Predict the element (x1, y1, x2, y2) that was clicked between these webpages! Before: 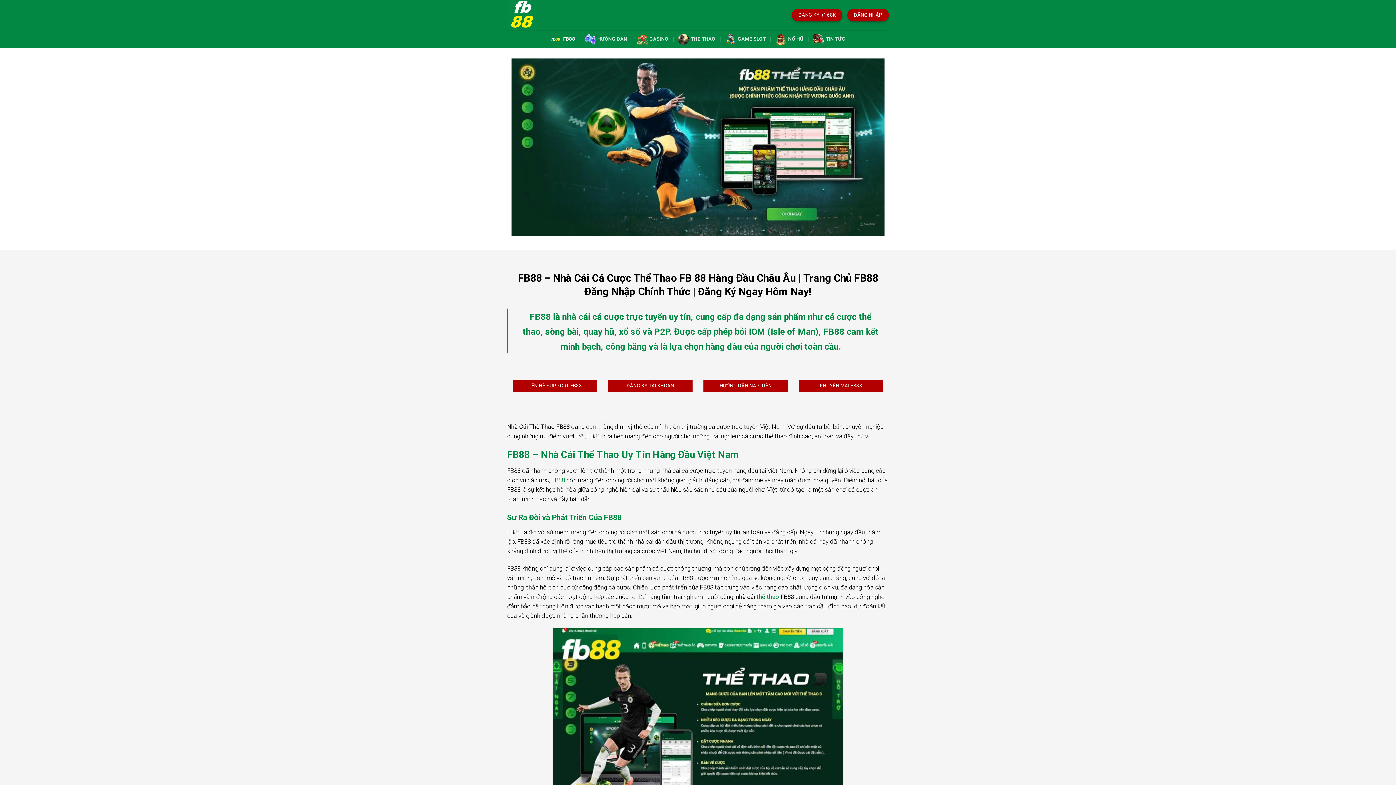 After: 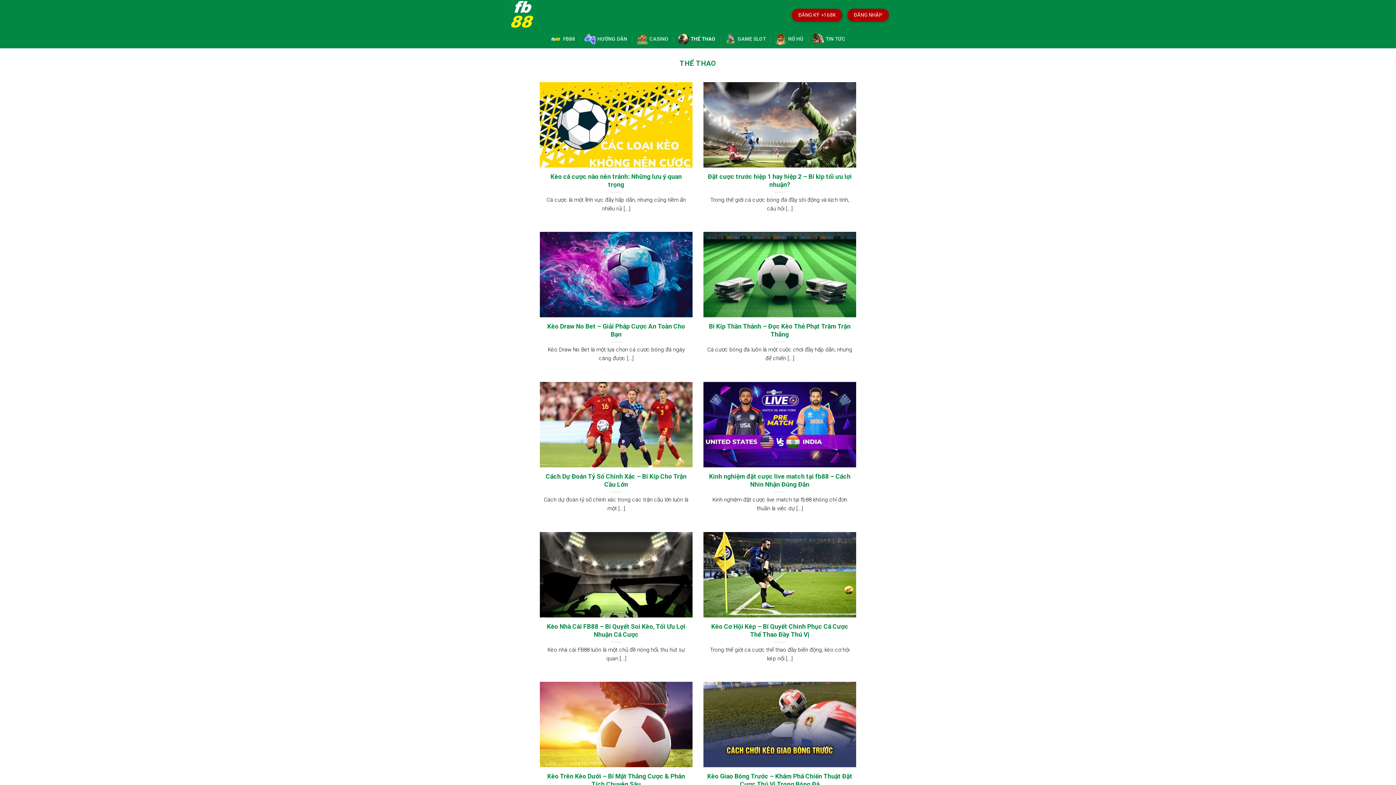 Action: label: THỂ THAO bbox: (678, 30, 715, 48)